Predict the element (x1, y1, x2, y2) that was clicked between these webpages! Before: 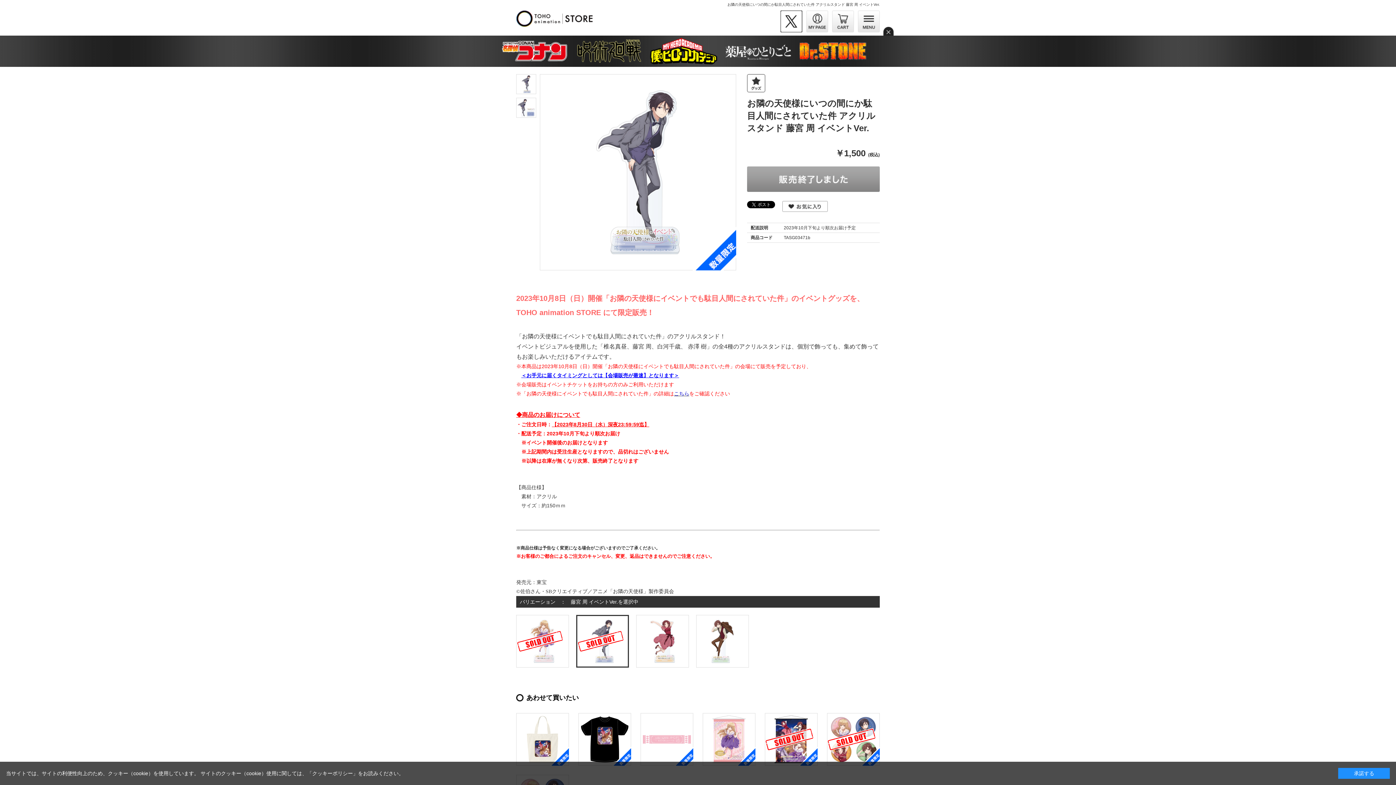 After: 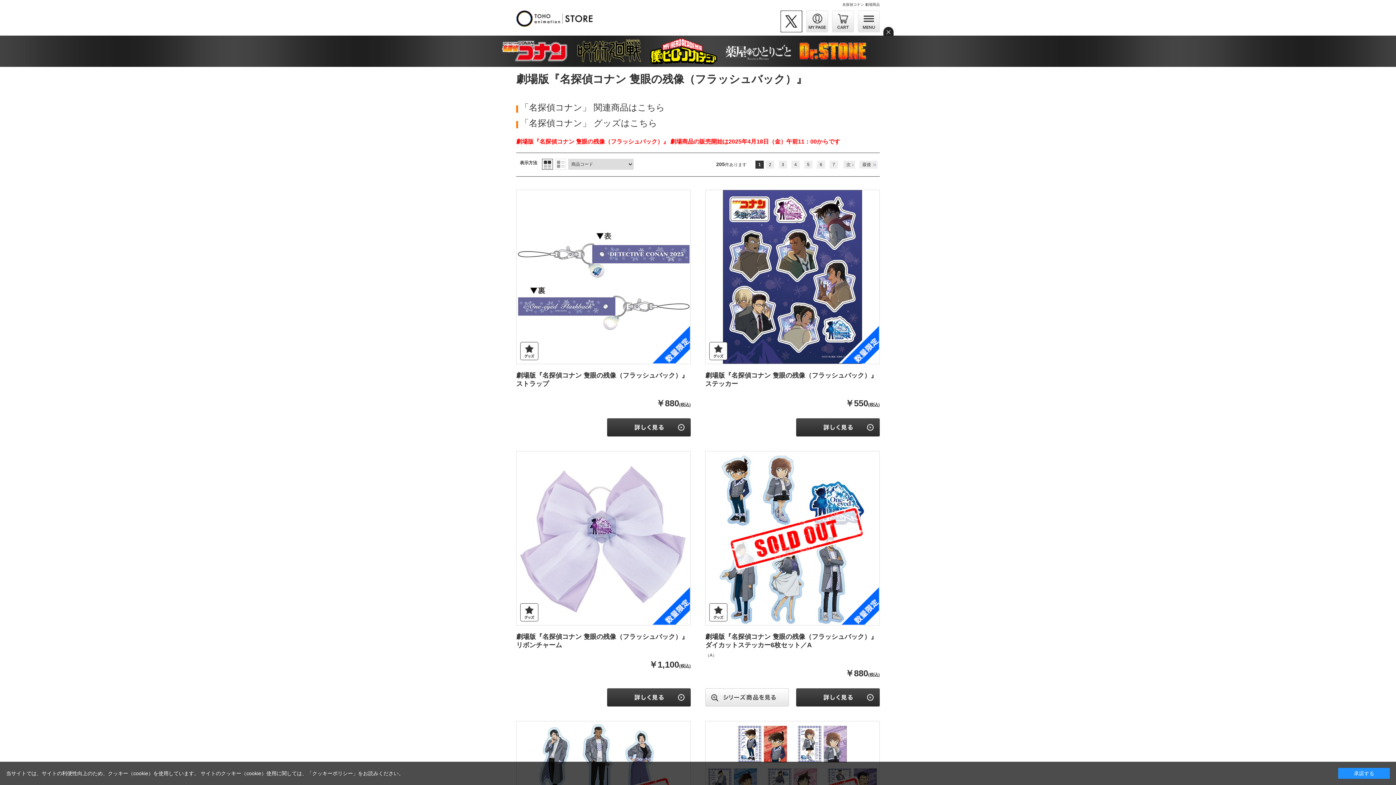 Action: bbox: (500, 47, 568, 53)